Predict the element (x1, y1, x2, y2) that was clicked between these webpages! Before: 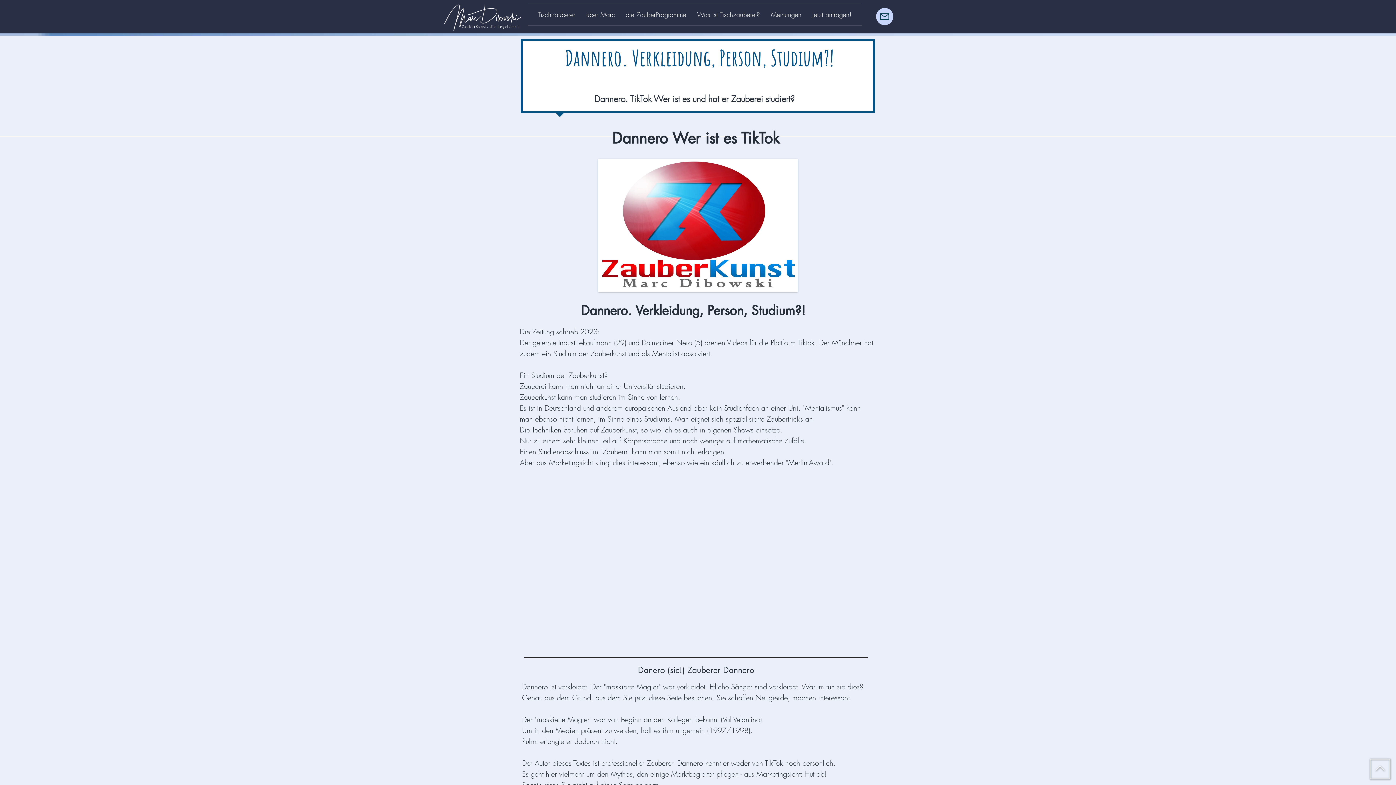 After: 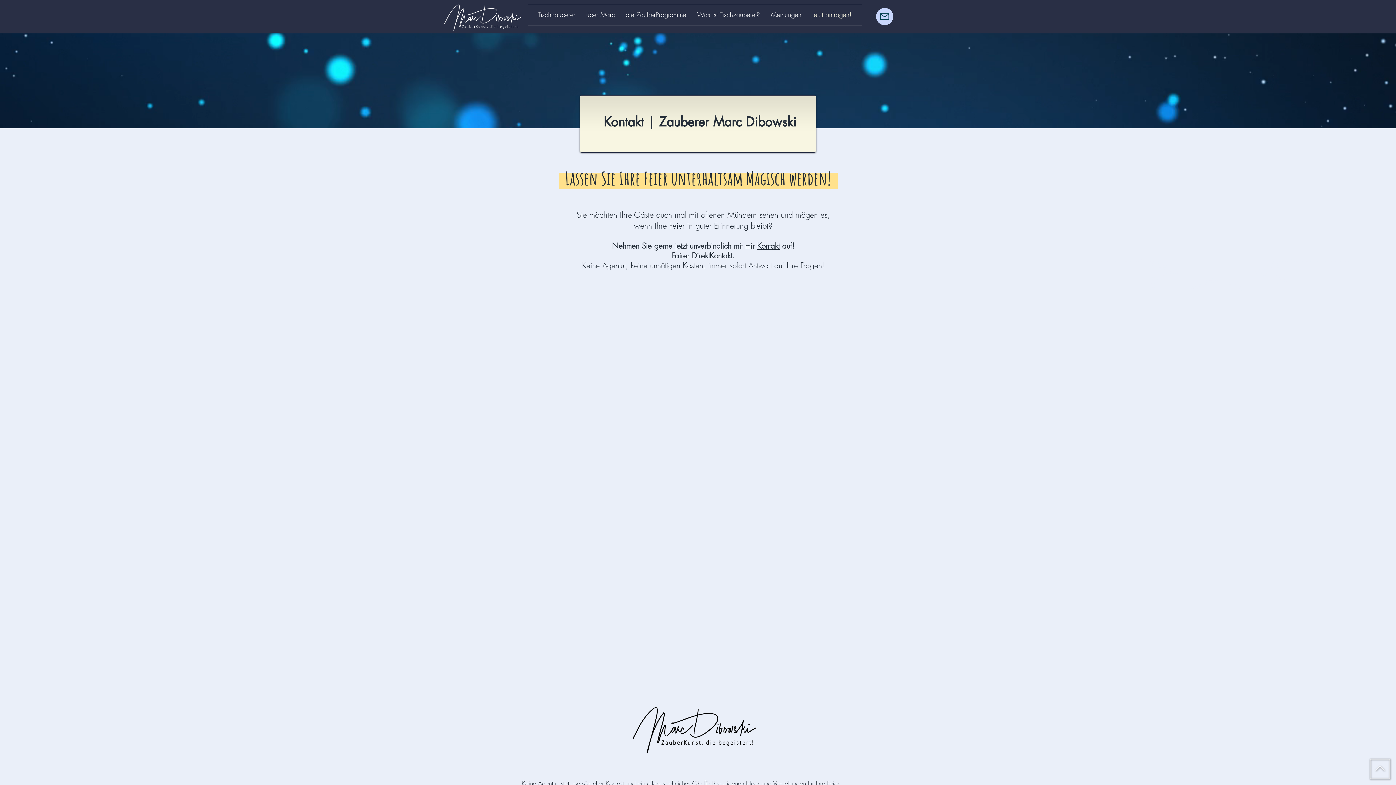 Action: label: Mail bbox: (876, 8, 893, 25)